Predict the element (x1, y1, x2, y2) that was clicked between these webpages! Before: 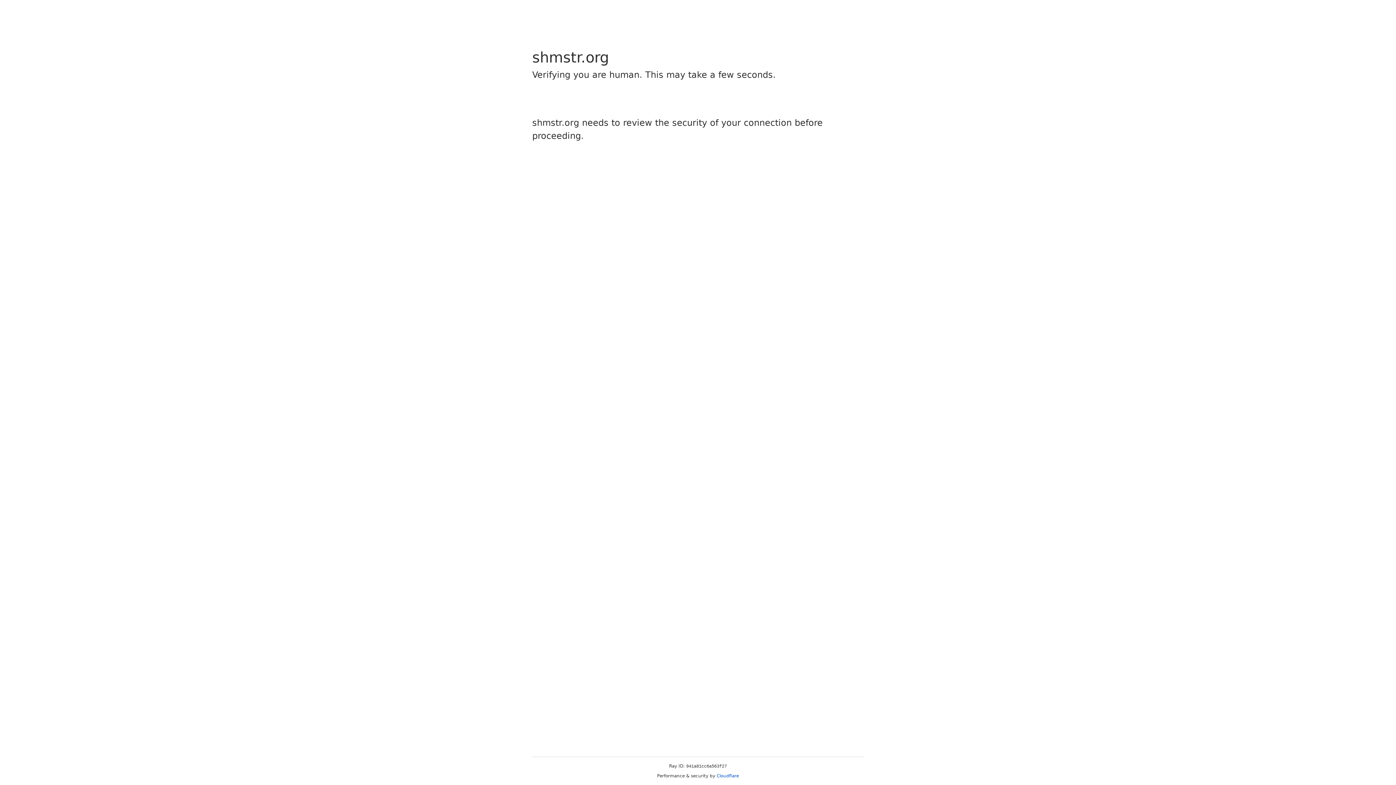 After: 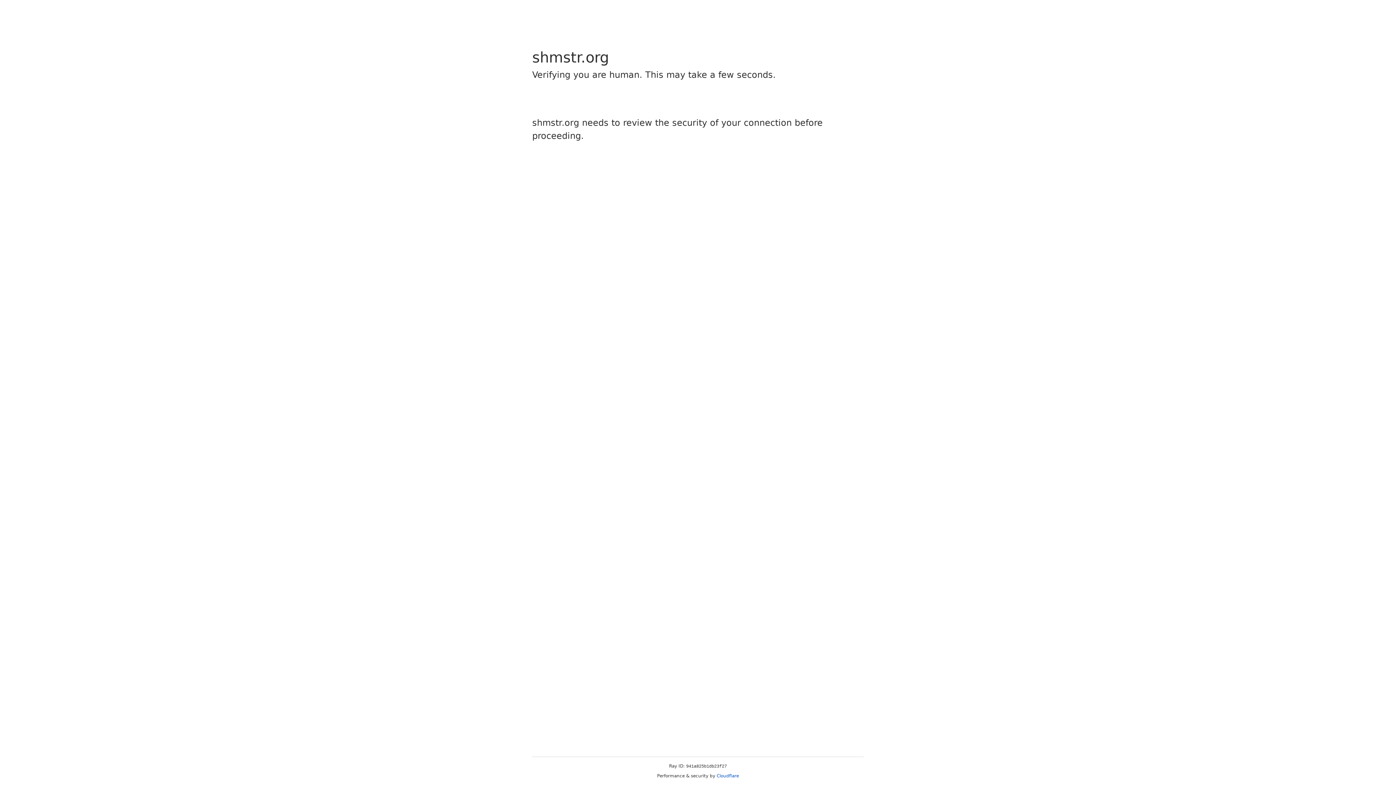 Action: bbox: (716, 773, 739, 778) label: Cloudflare